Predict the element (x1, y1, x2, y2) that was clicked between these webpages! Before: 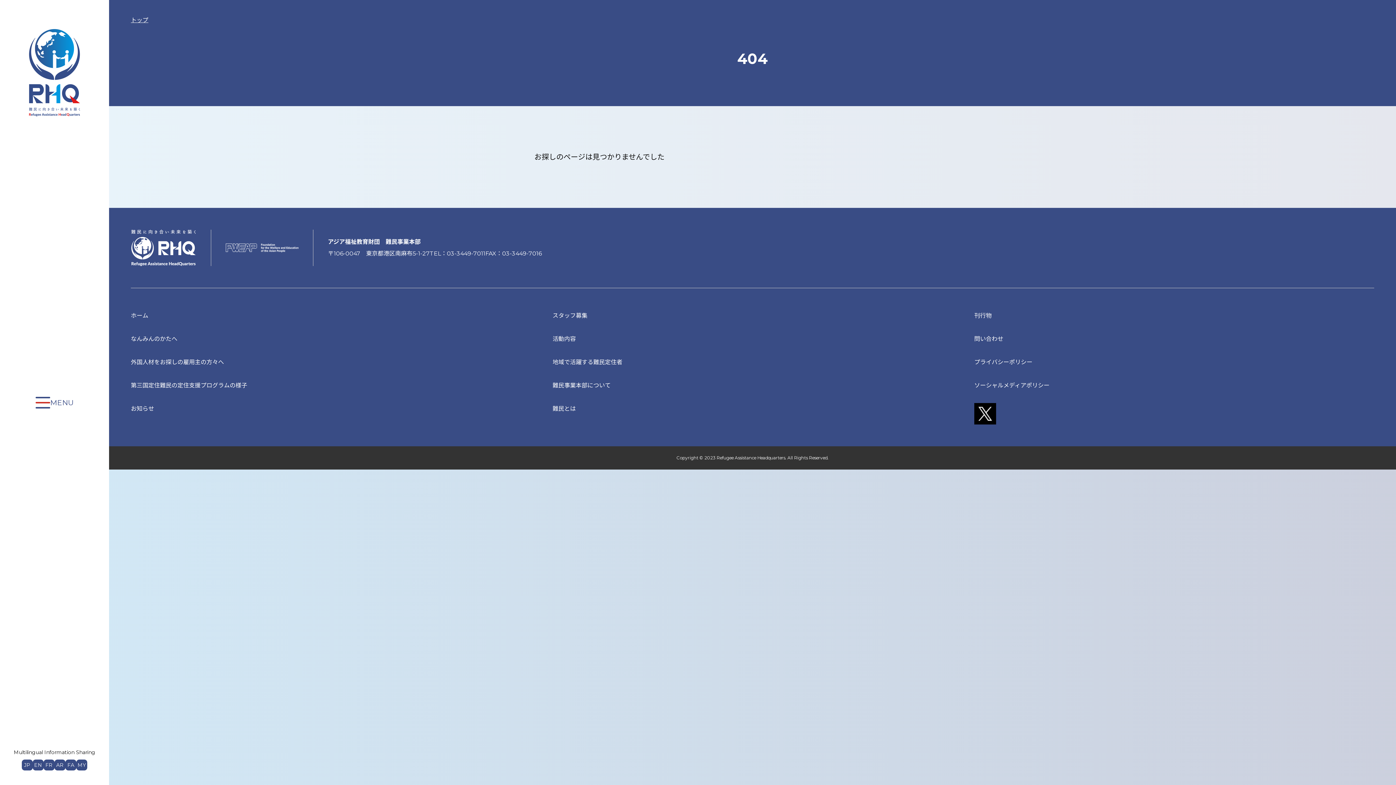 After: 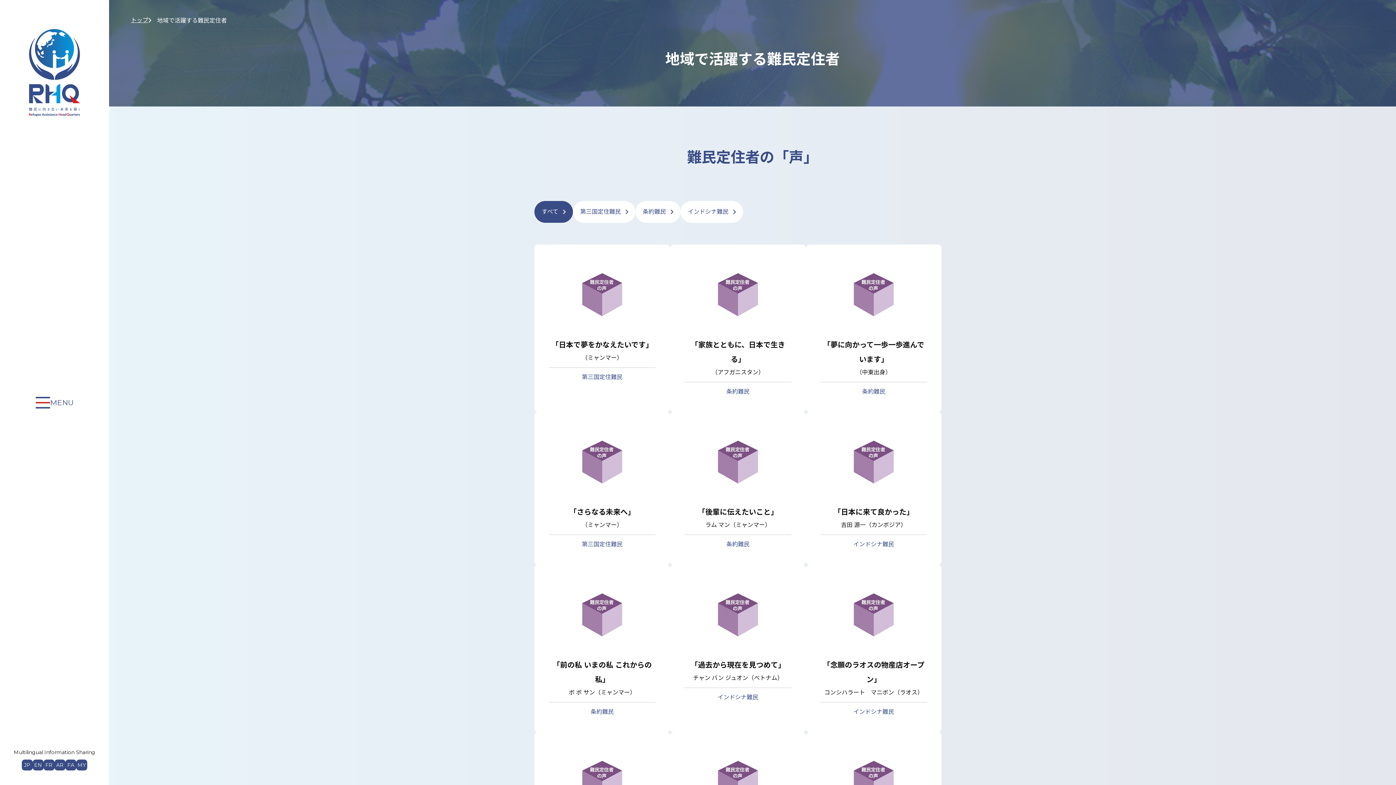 Action: label: 地域で活躍する難民定住者 bbox: (552, 358, 622, 365)